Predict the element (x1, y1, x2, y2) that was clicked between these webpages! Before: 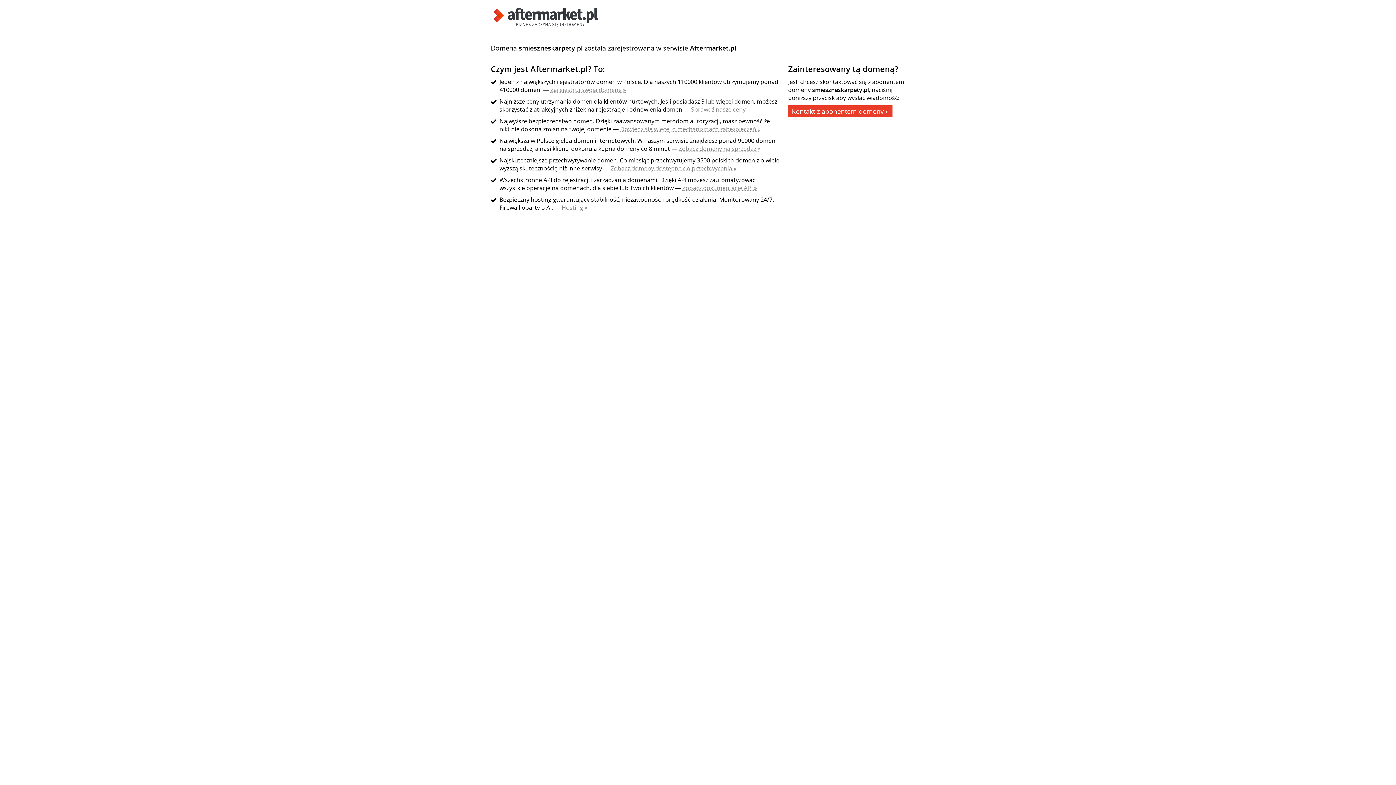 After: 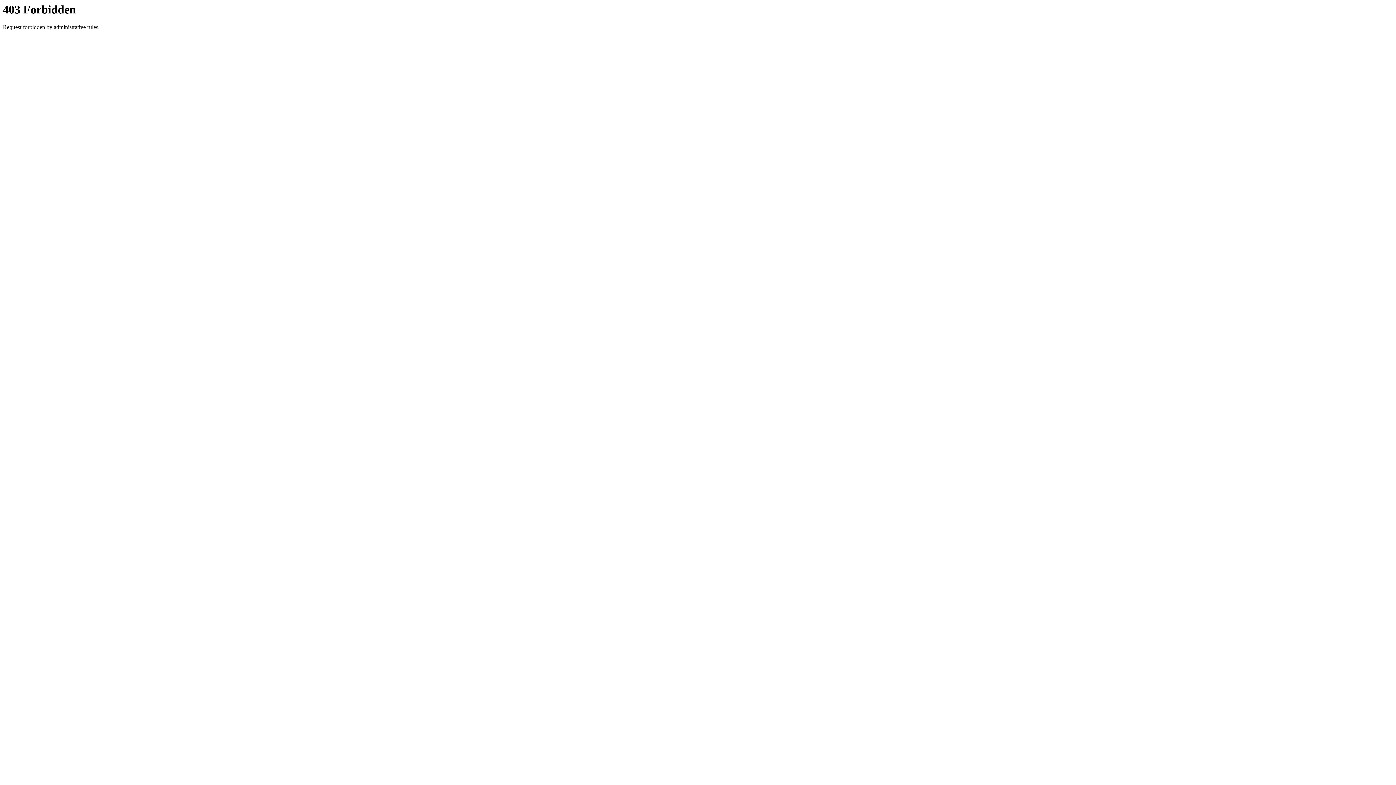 Action: bbox: (678, 144, 760, 152) label: Zobacz domeny na sprzedaż »